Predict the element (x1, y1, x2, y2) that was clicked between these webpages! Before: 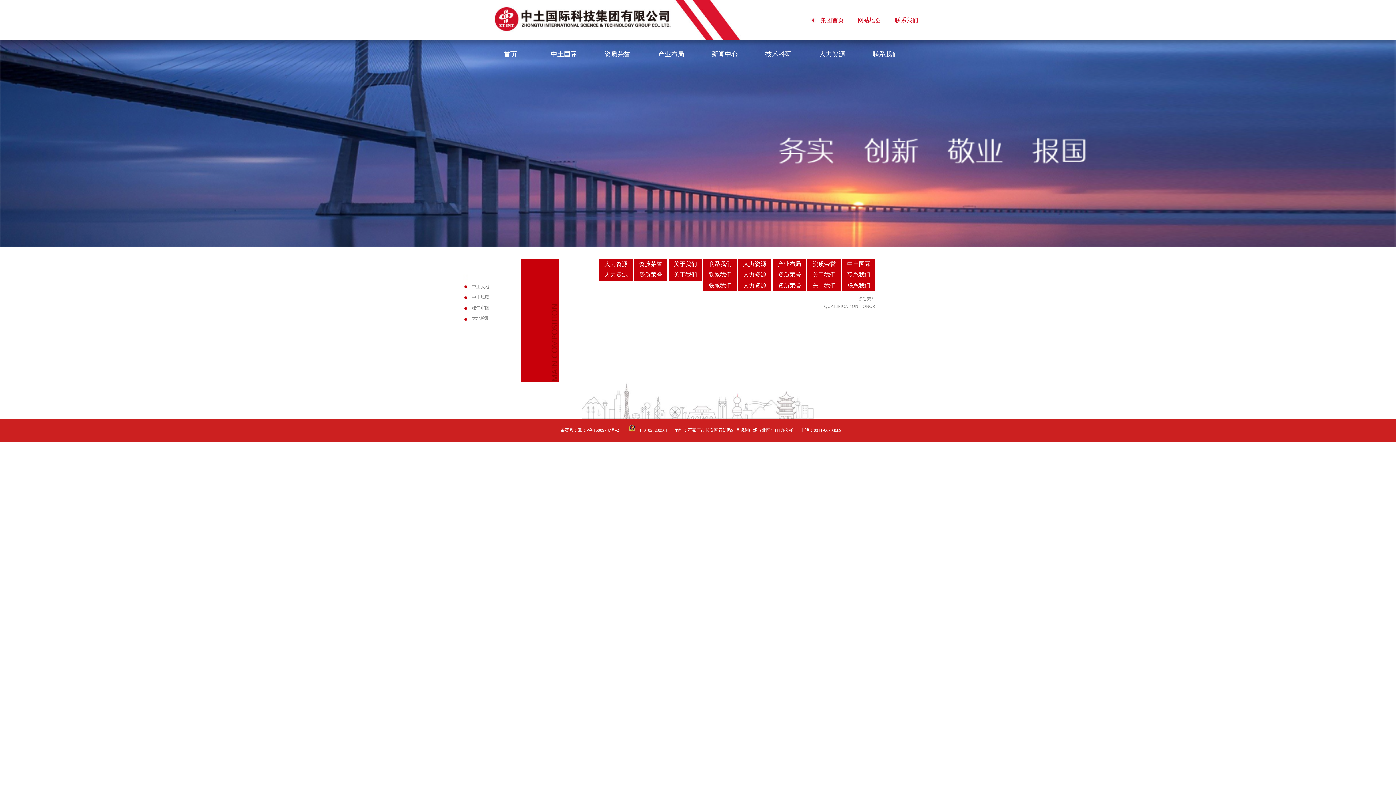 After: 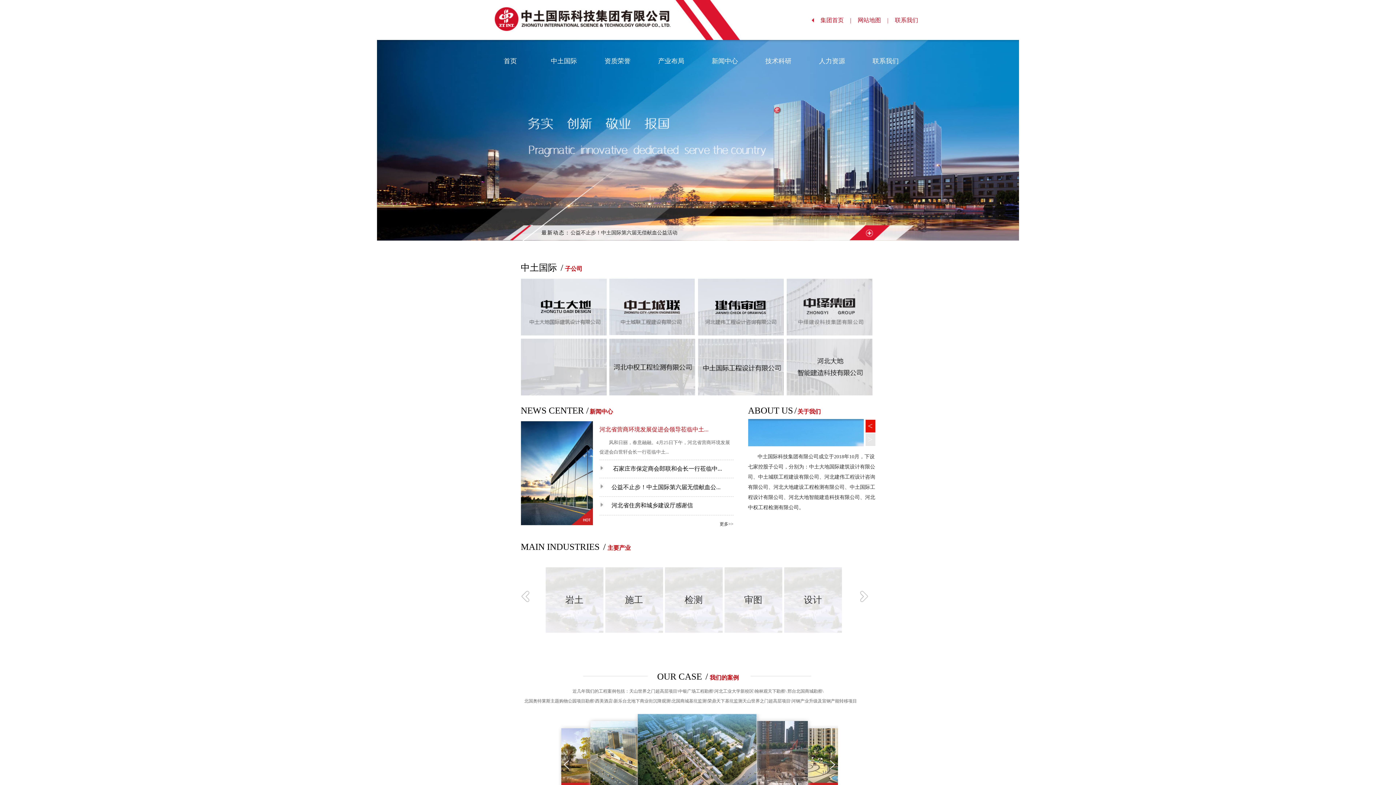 Action: bbox: (817, 0, 854, 40) label: 集团首页|